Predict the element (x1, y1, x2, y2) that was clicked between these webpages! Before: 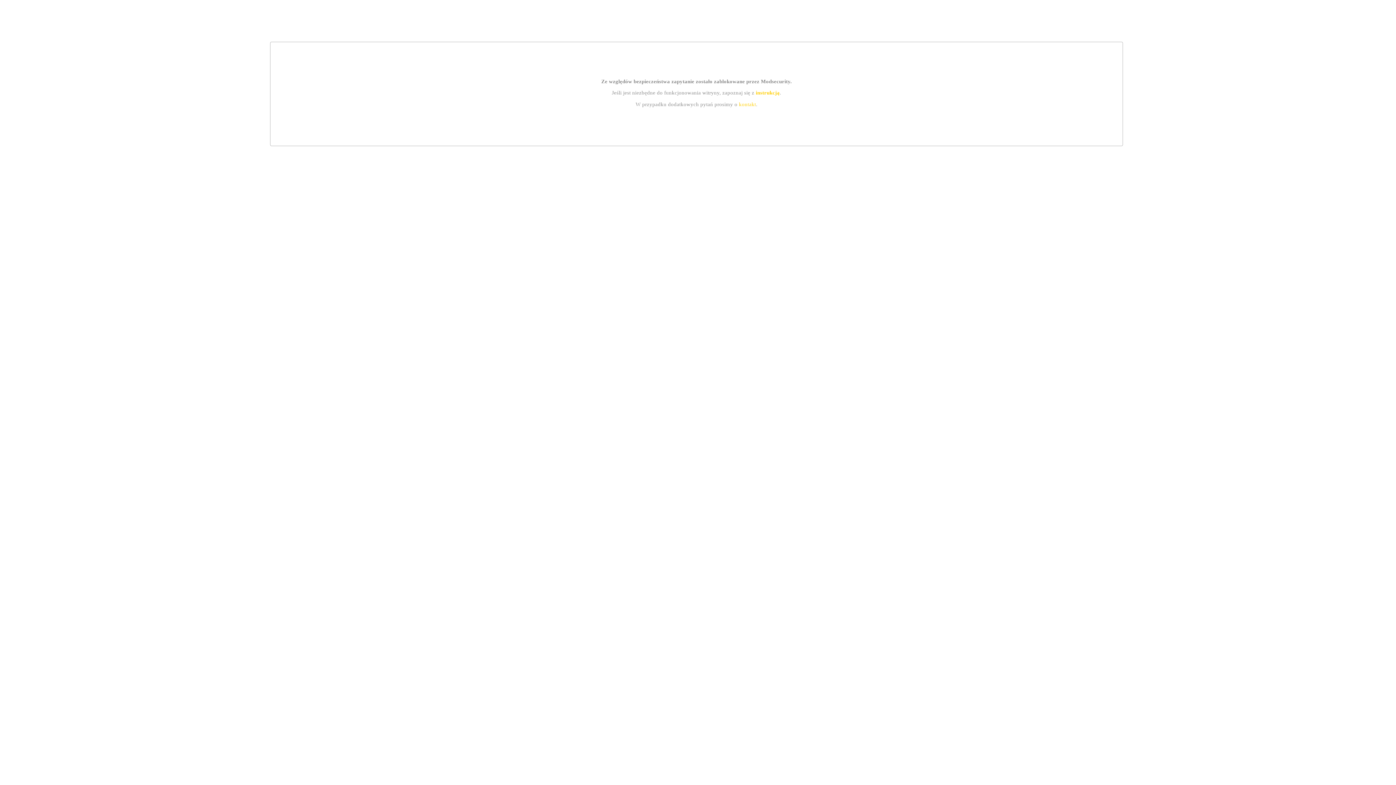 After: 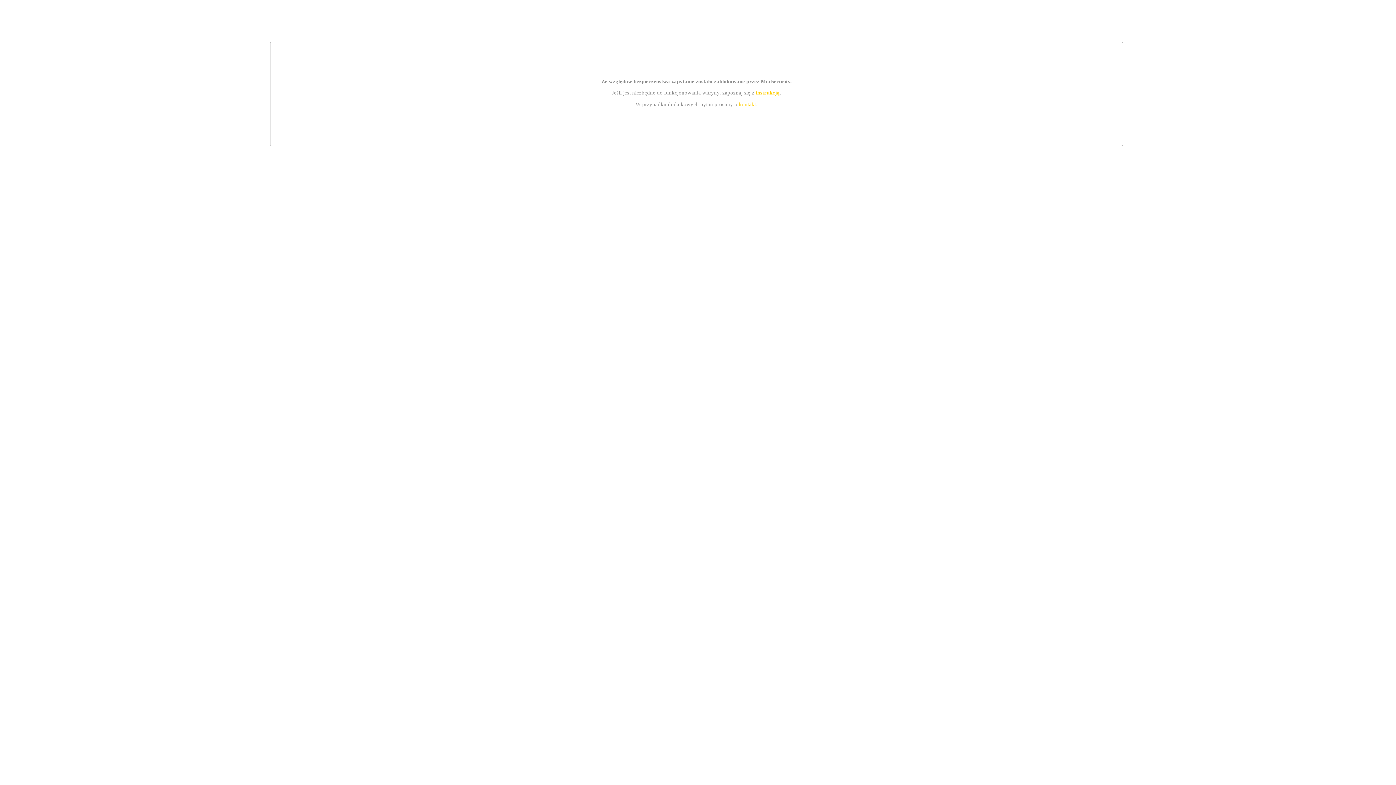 Action: bbox: (755, 89, 779, 95) label: instrukcją